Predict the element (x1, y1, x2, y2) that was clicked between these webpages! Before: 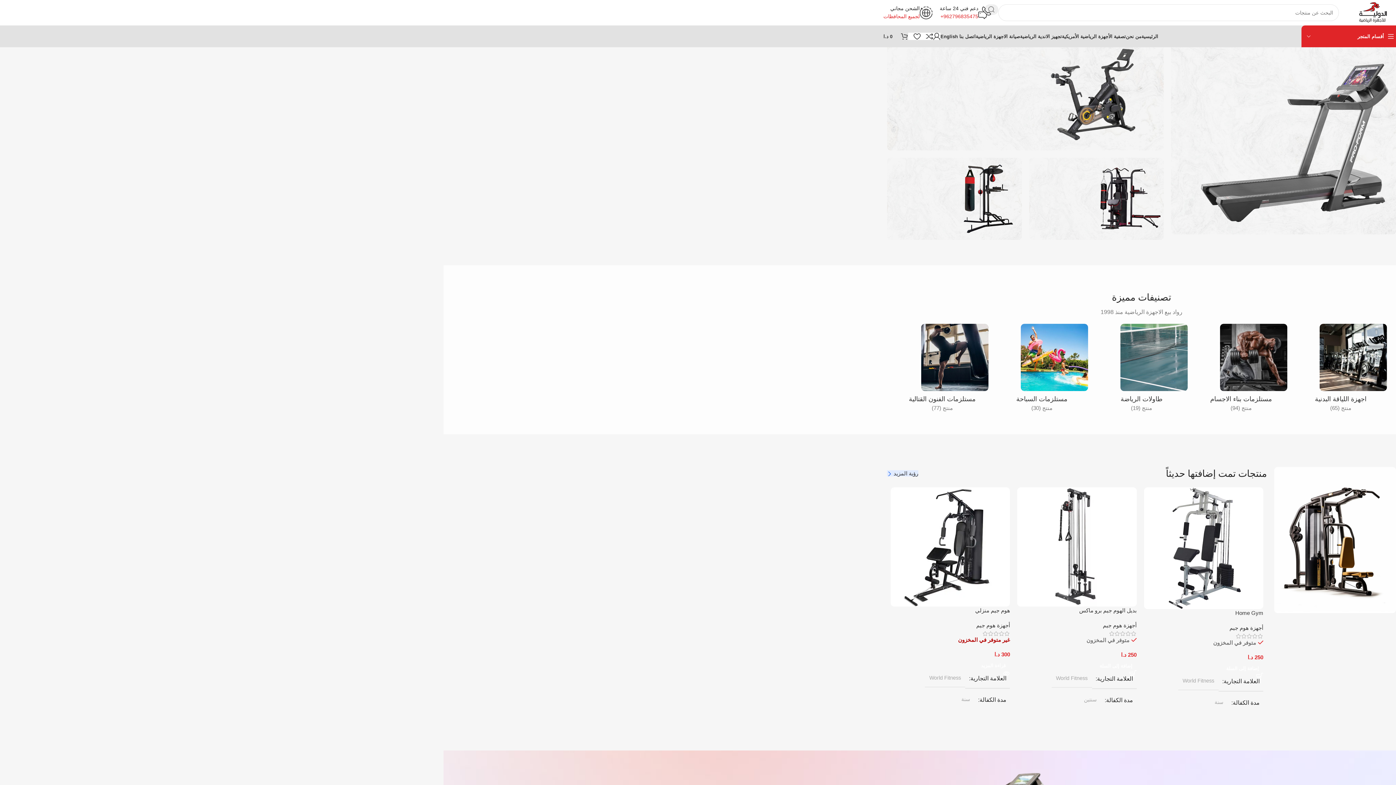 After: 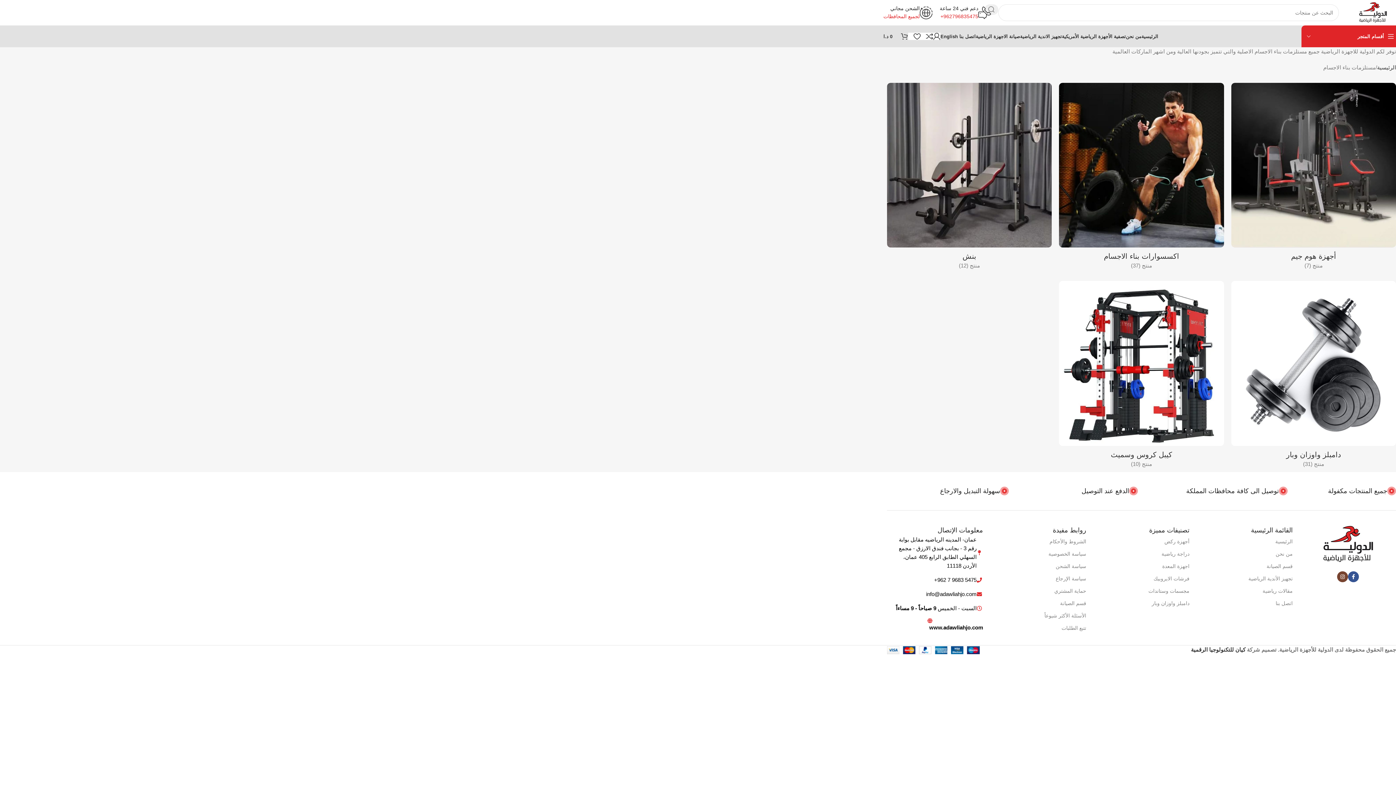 Action: bbox: (1220, 323, 1288, 391) label: Category image